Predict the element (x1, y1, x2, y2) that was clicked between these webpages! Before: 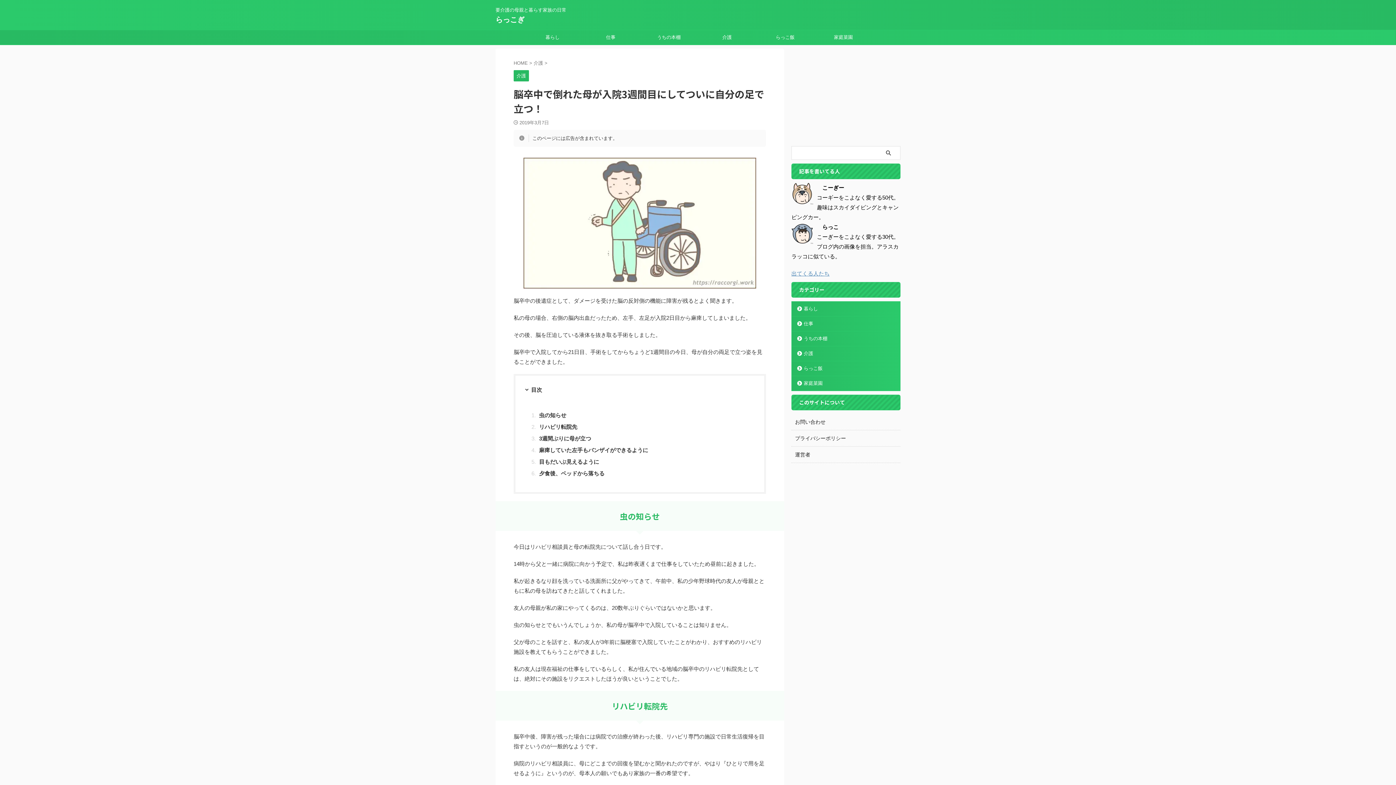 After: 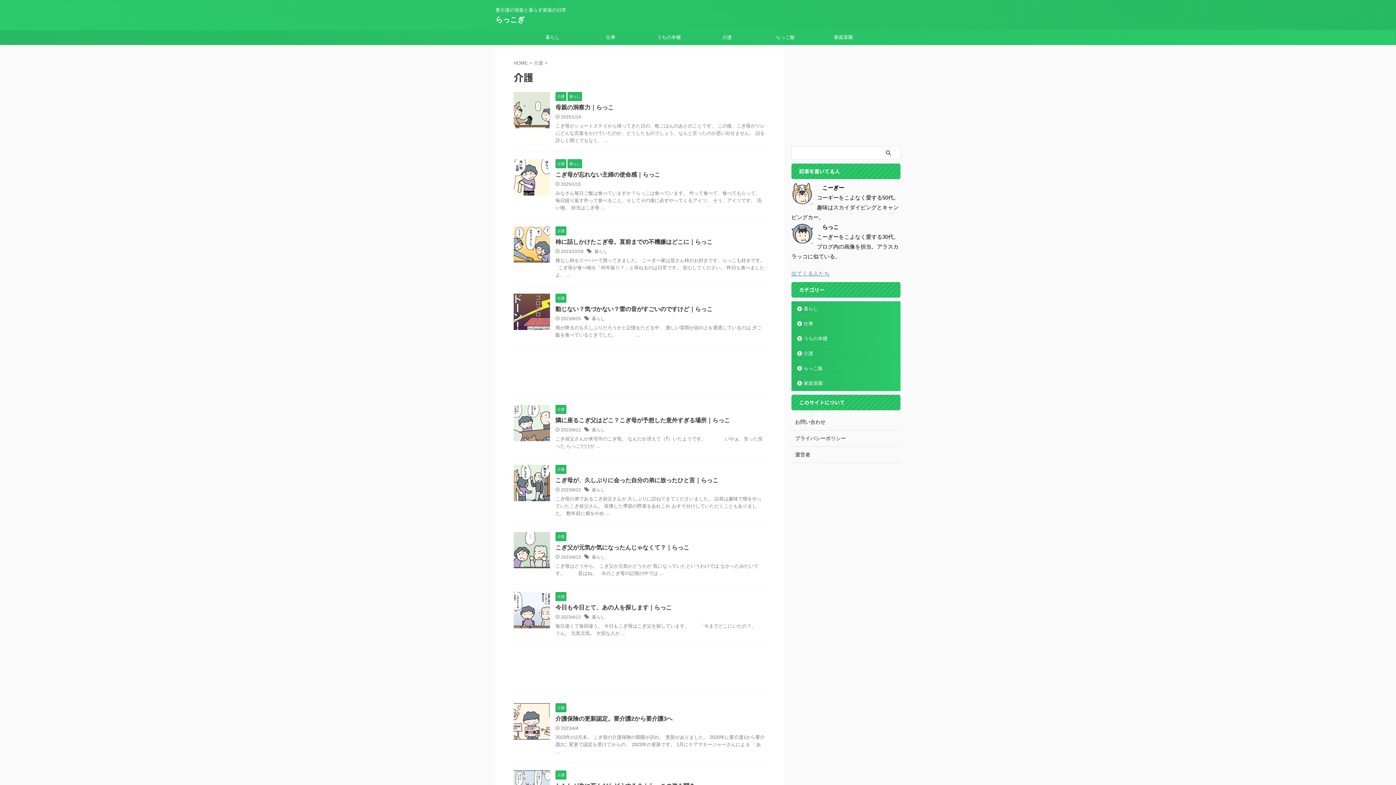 Action: label: 介護 bbox: (698, 30, 756, 44)